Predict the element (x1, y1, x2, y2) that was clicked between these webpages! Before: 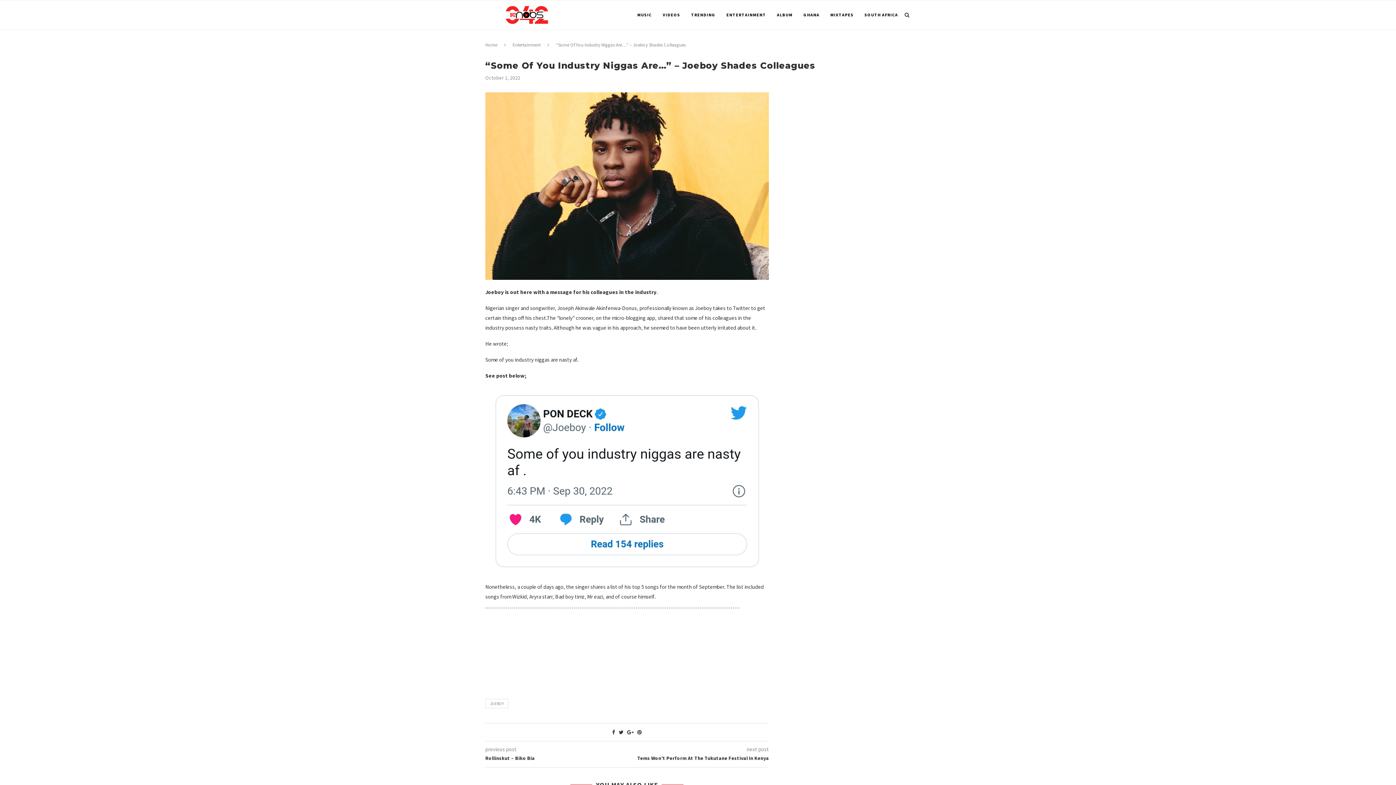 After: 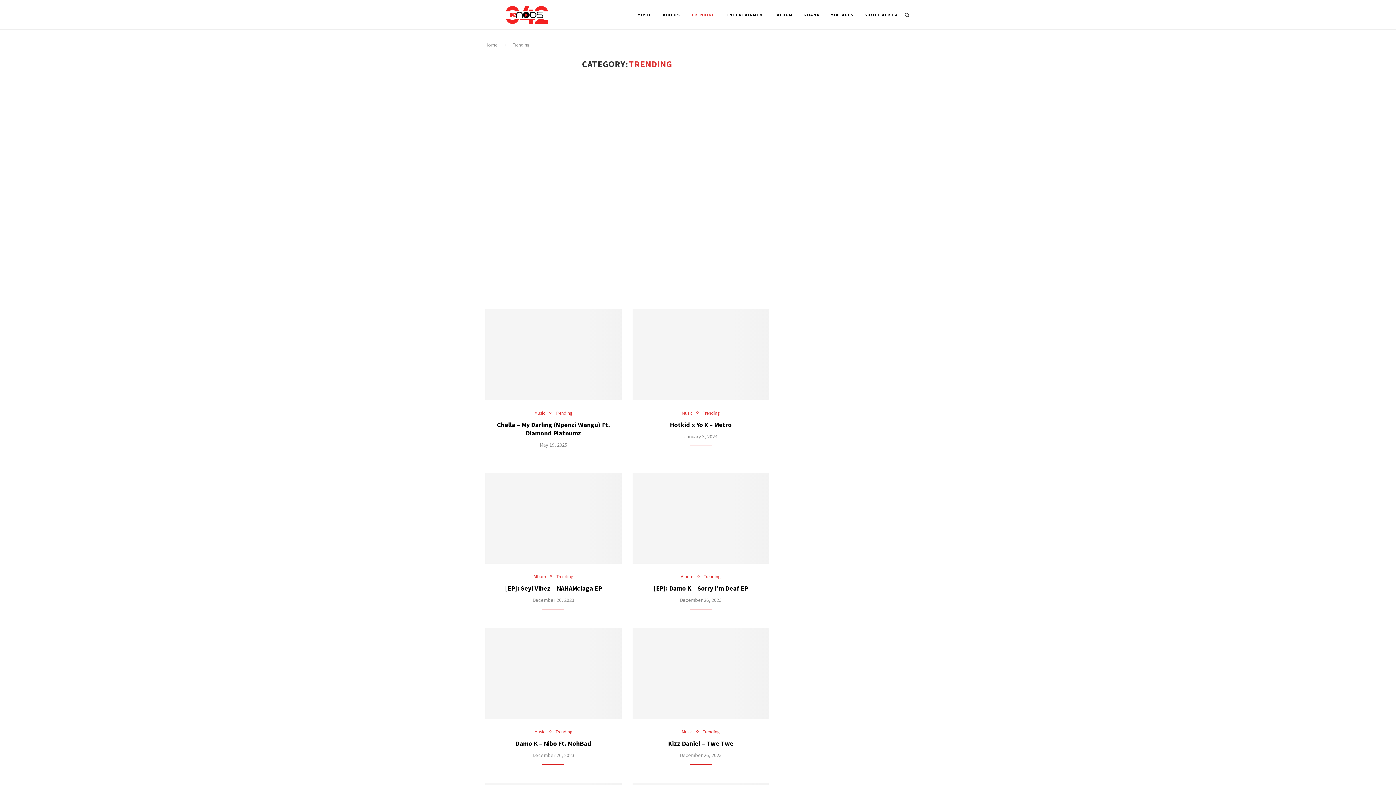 Action: bbox: (691, 0, 715, 29) label: TRENDING